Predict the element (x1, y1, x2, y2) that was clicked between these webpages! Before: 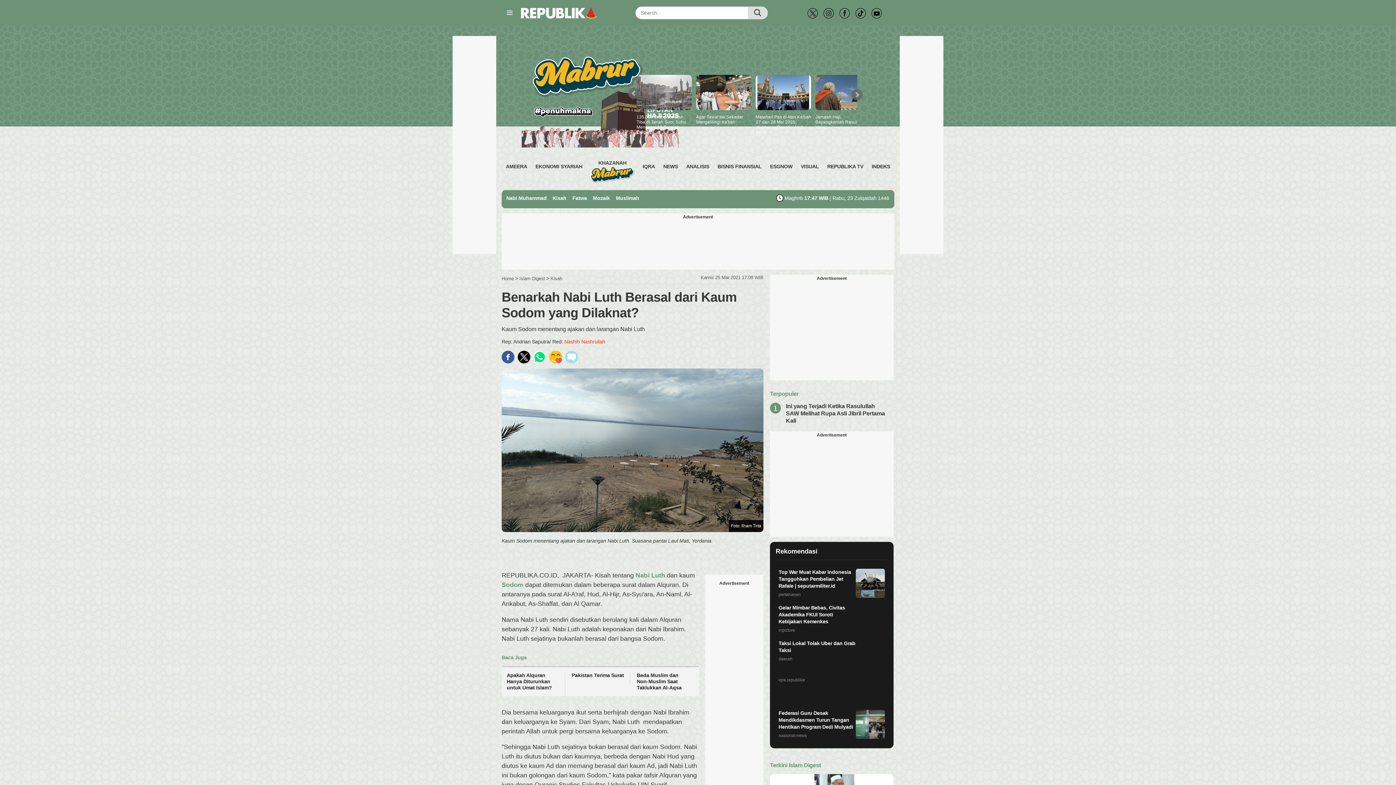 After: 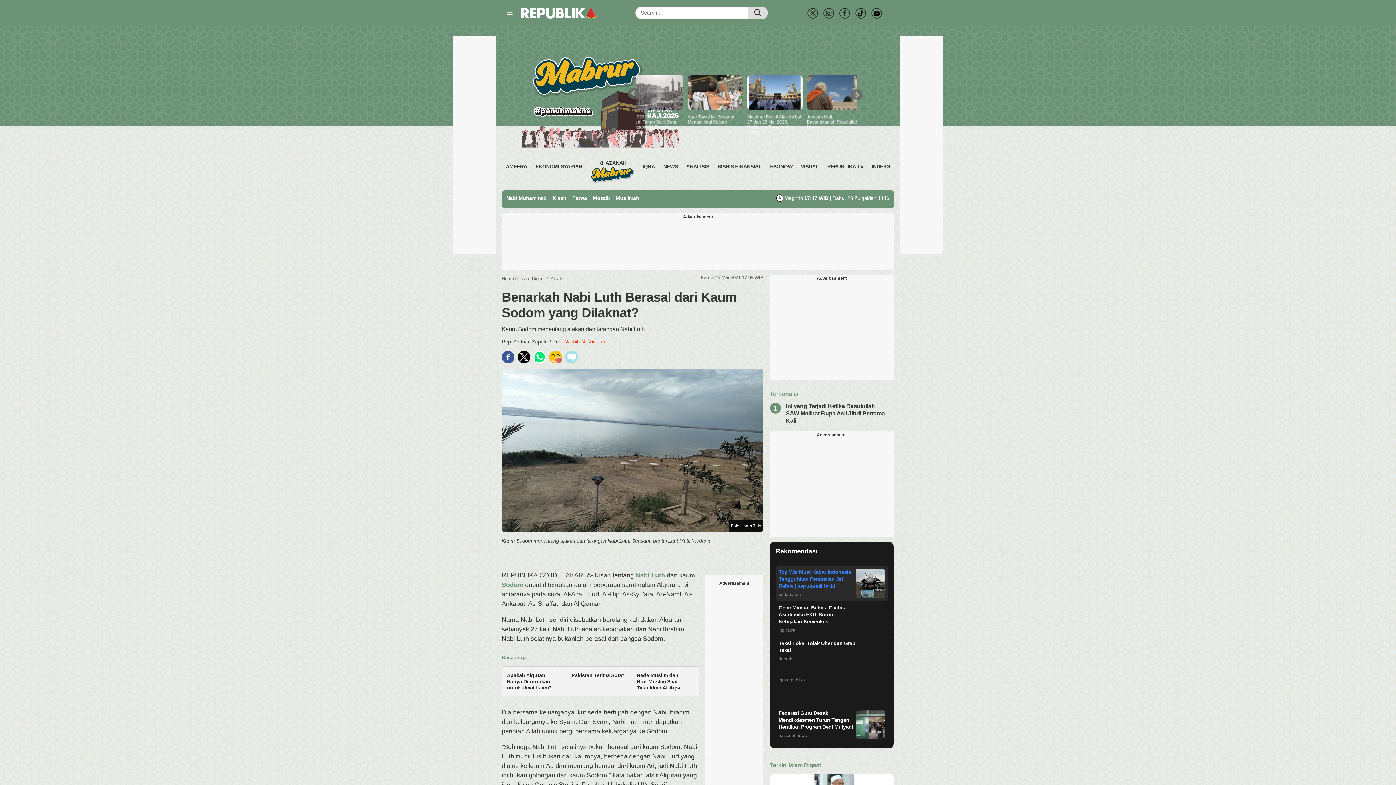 Action: label: Top War Muat Kabar Indonesia Tangguhkan Pembelian Jet Rafale | seputarmiliter.id
pertahanan bbox: (775, 566, 887, 601)